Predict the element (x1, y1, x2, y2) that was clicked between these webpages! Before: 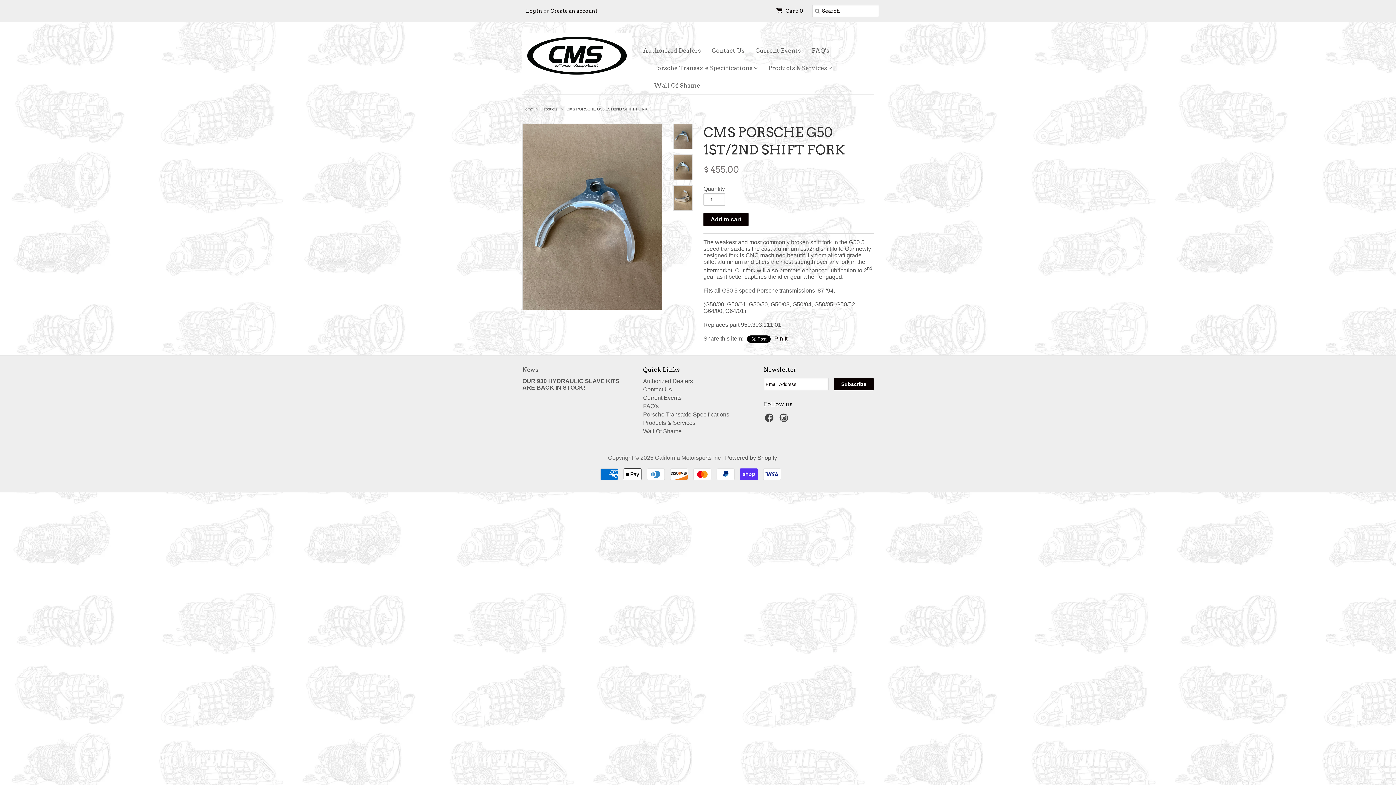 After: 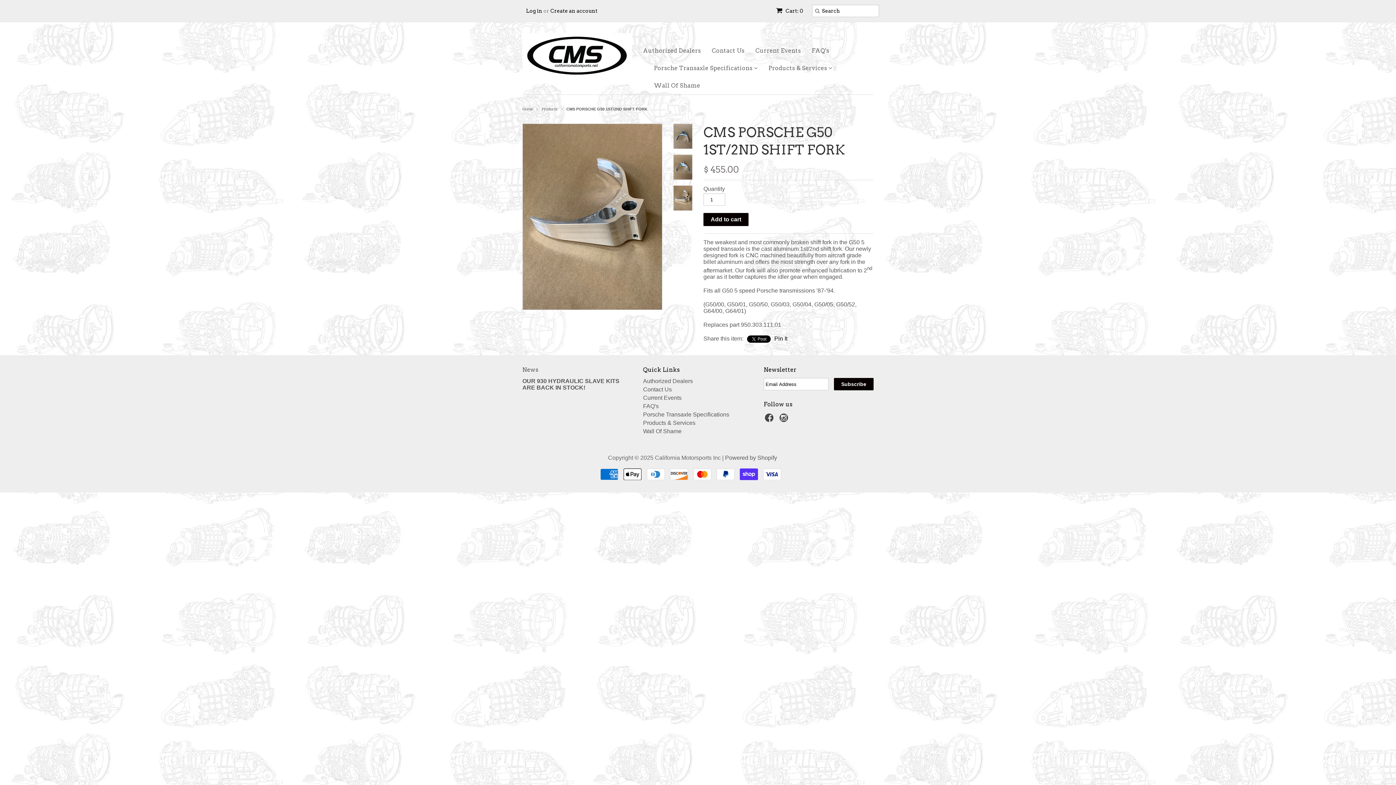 Action: bbox: (673, 185, 692, 210)